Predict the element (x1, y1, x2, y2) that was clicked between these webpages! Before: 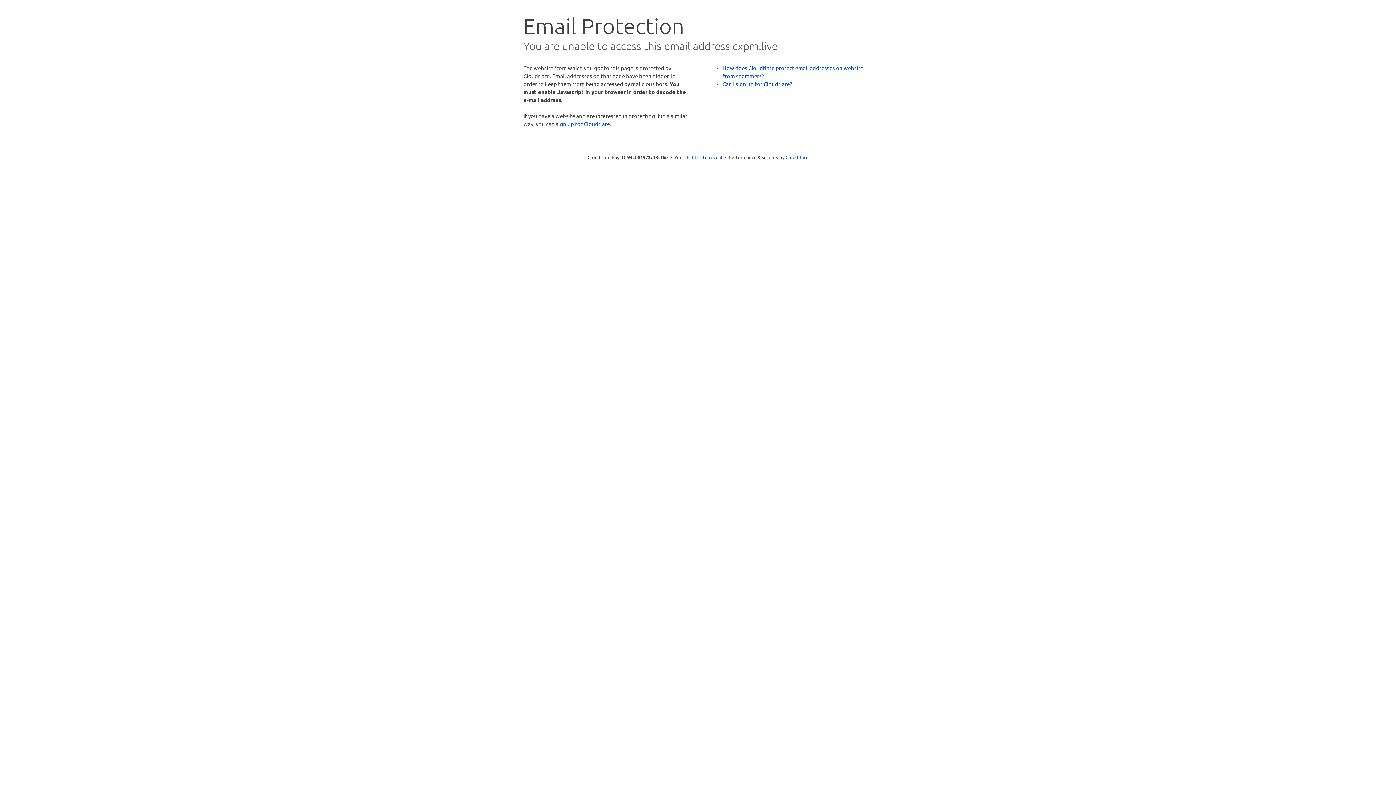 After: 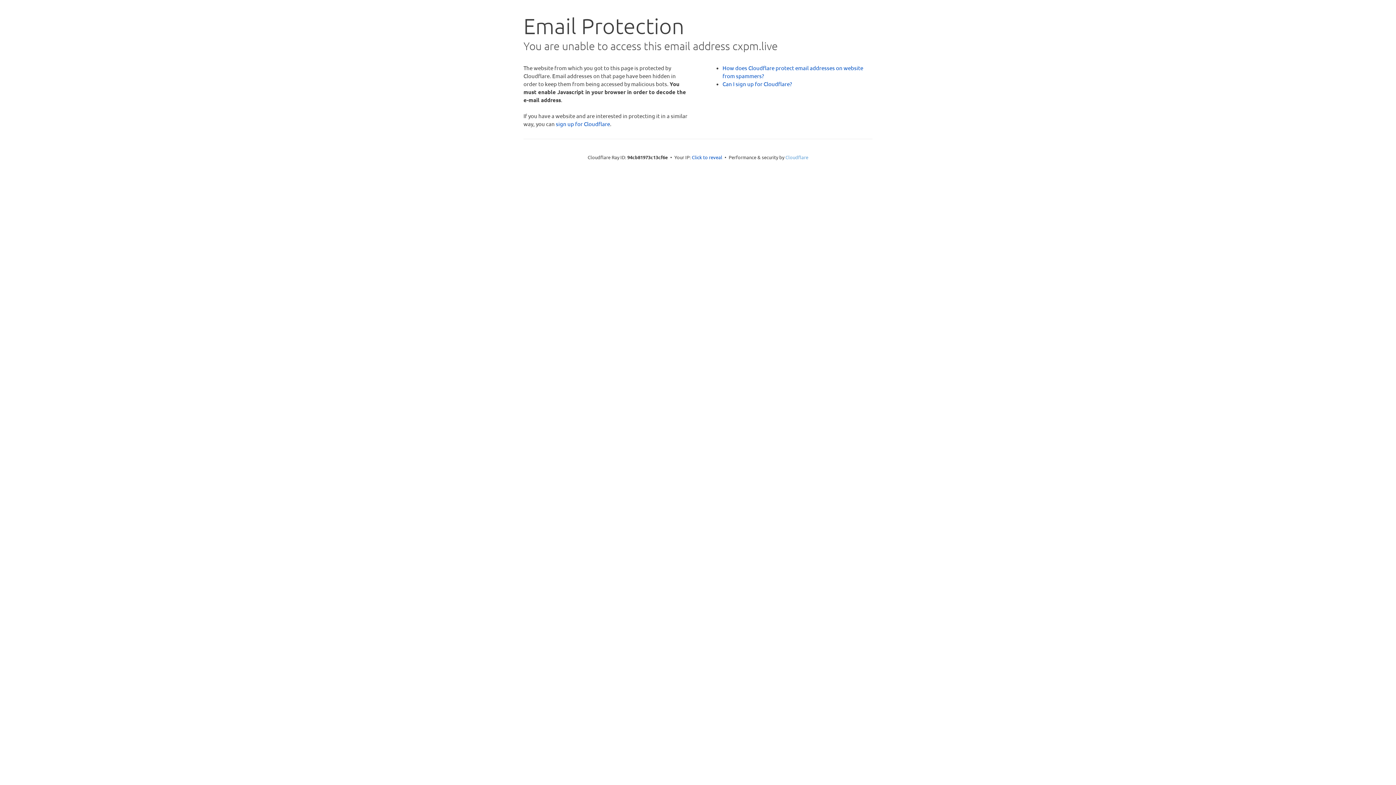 Action: label: Cloudflare bbox: (785, 154, 808, 160)